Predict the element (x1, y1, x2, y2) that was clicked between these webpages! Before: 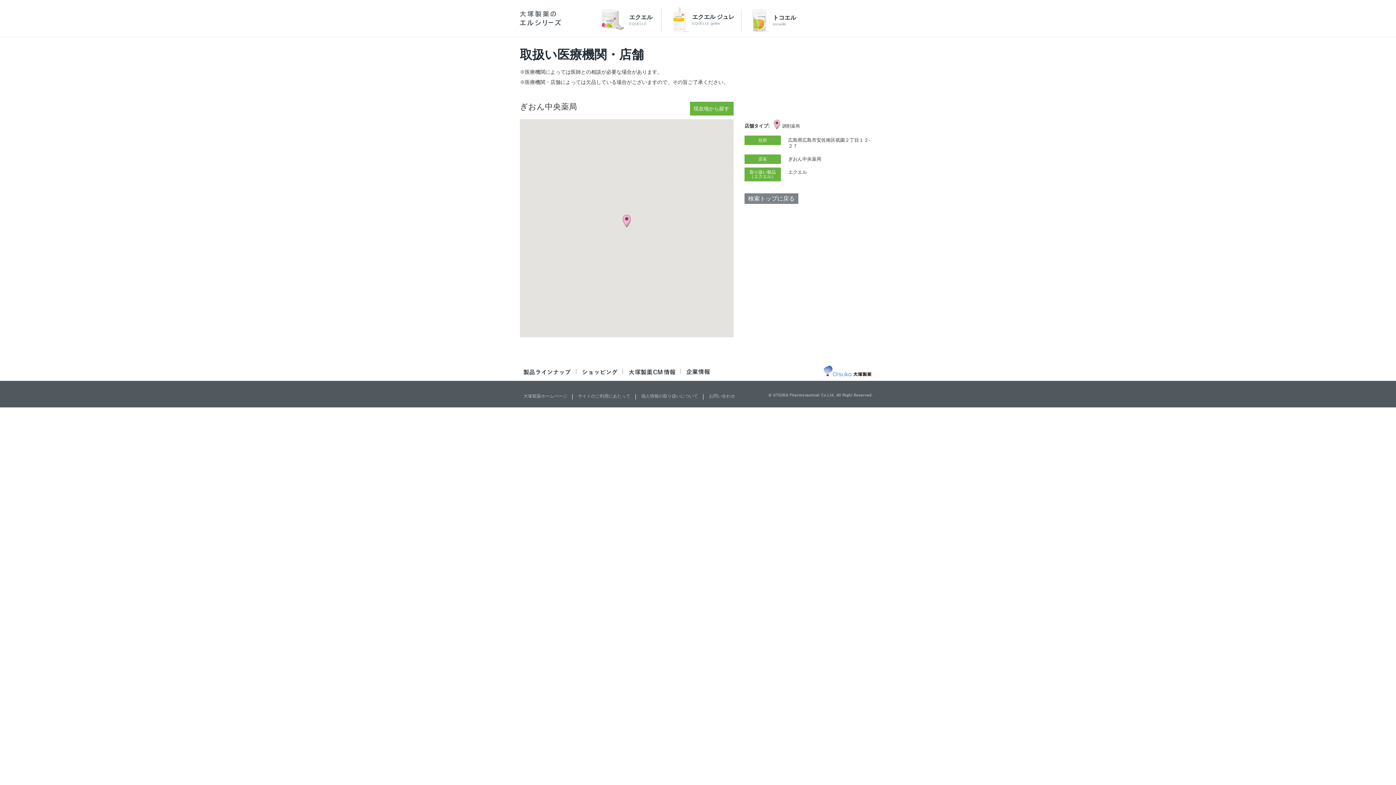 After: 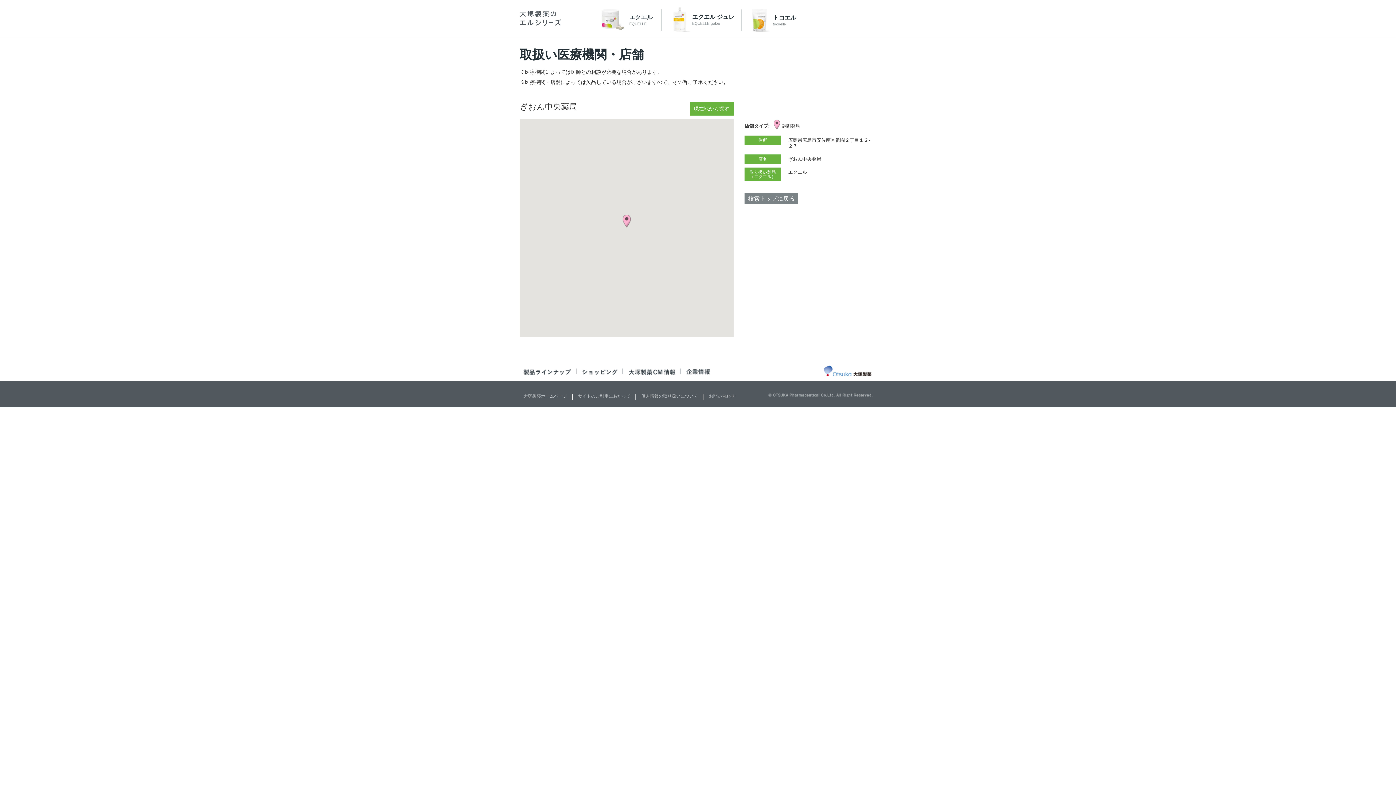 Action: label: 大塚製薬ホームページ bbox: (523, 393, 567, 398)